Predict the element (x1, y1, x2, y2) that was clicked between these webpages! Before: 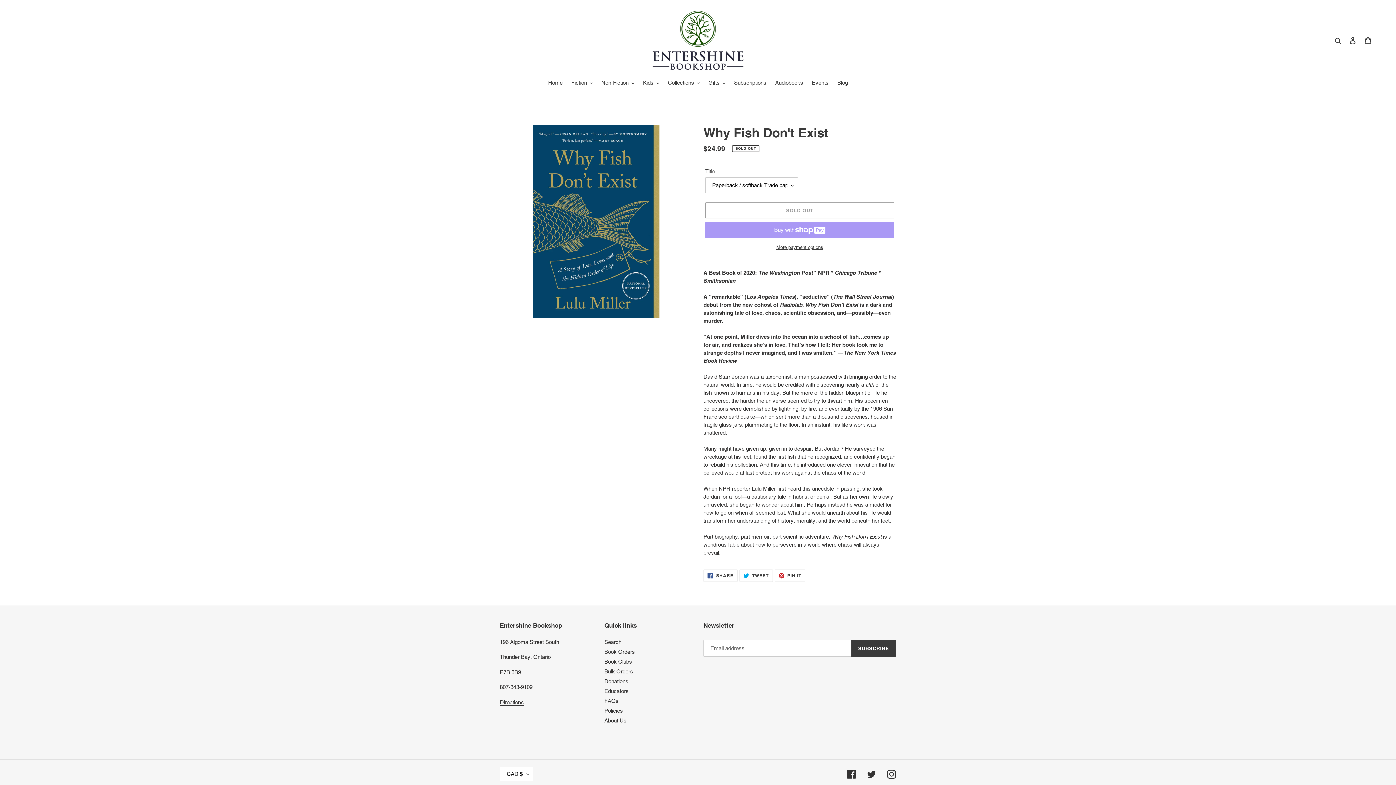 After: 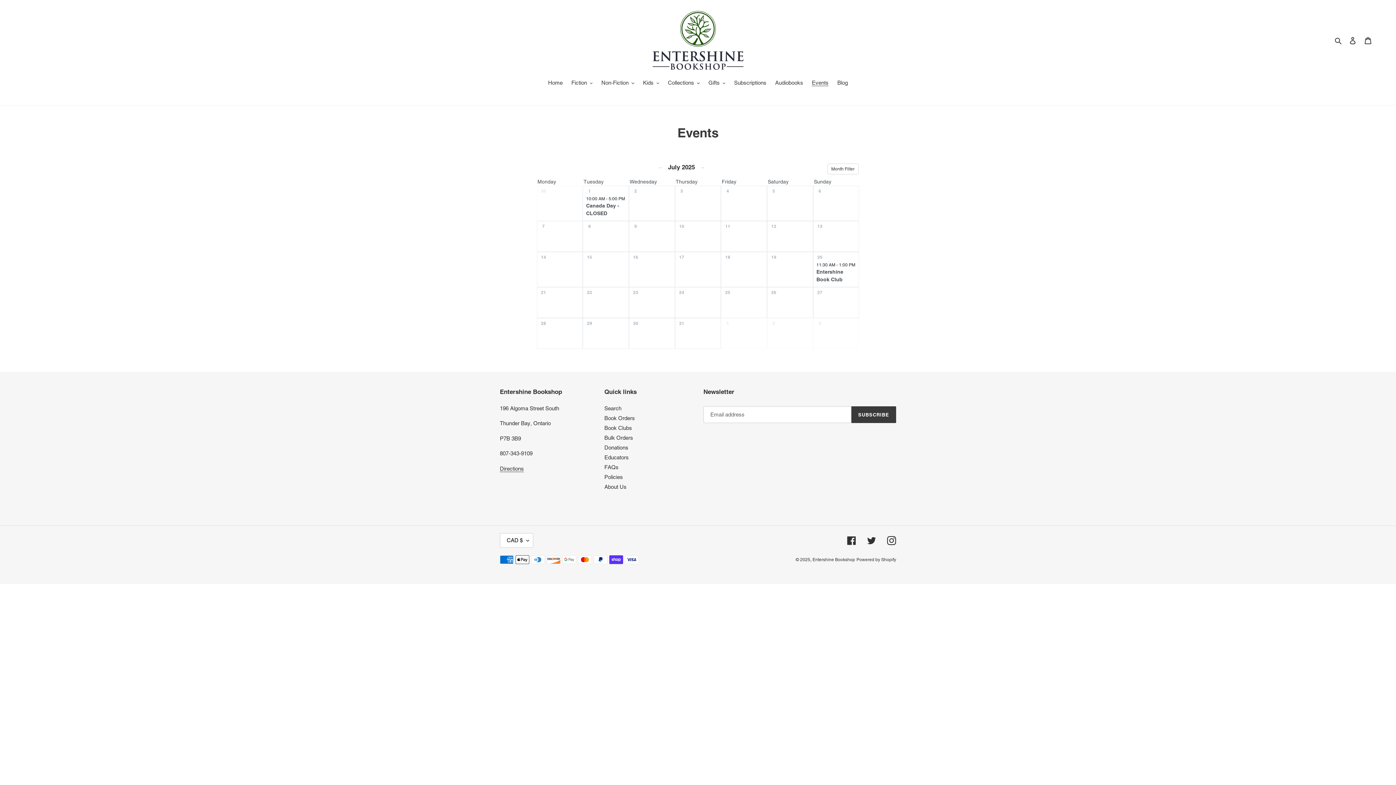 Action: label: Events bbox: (808, 78, 832, 88)